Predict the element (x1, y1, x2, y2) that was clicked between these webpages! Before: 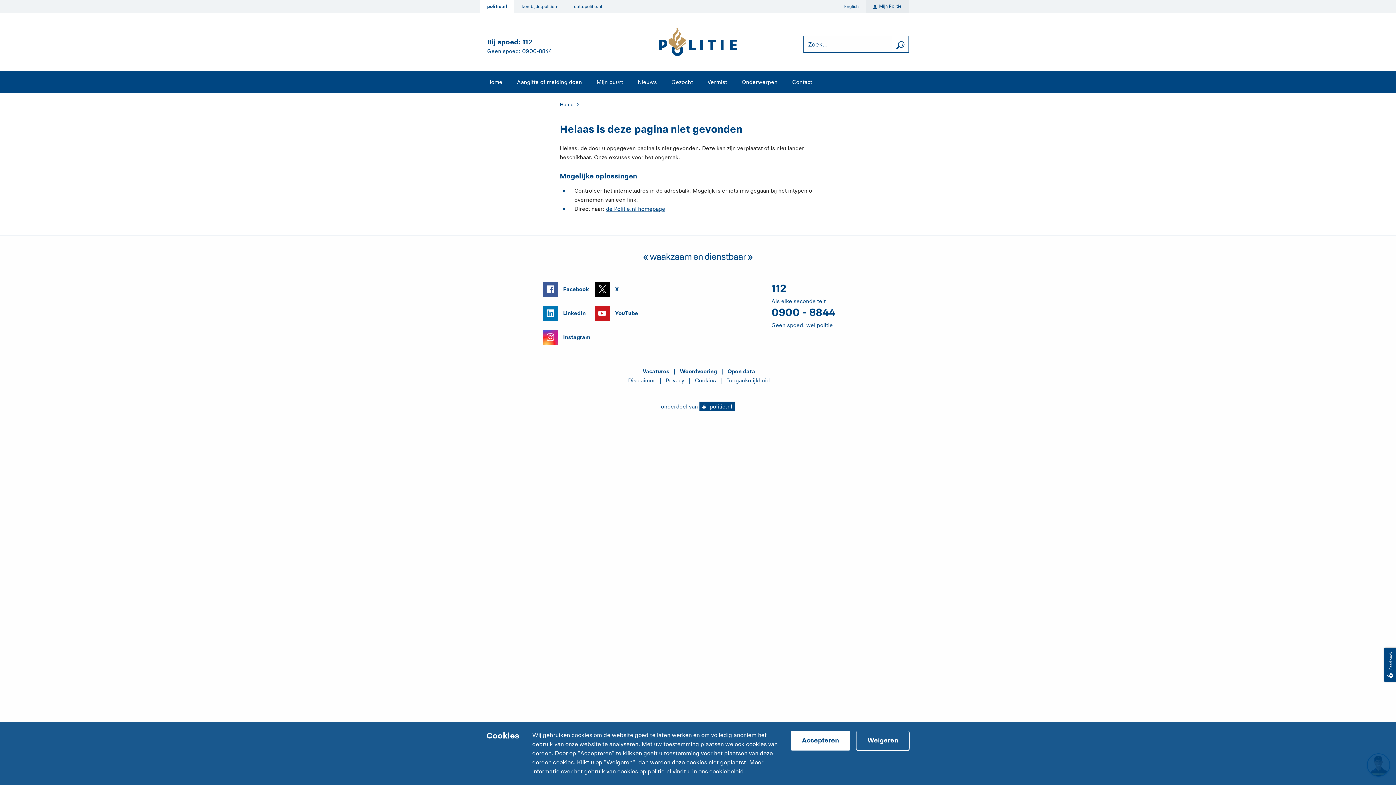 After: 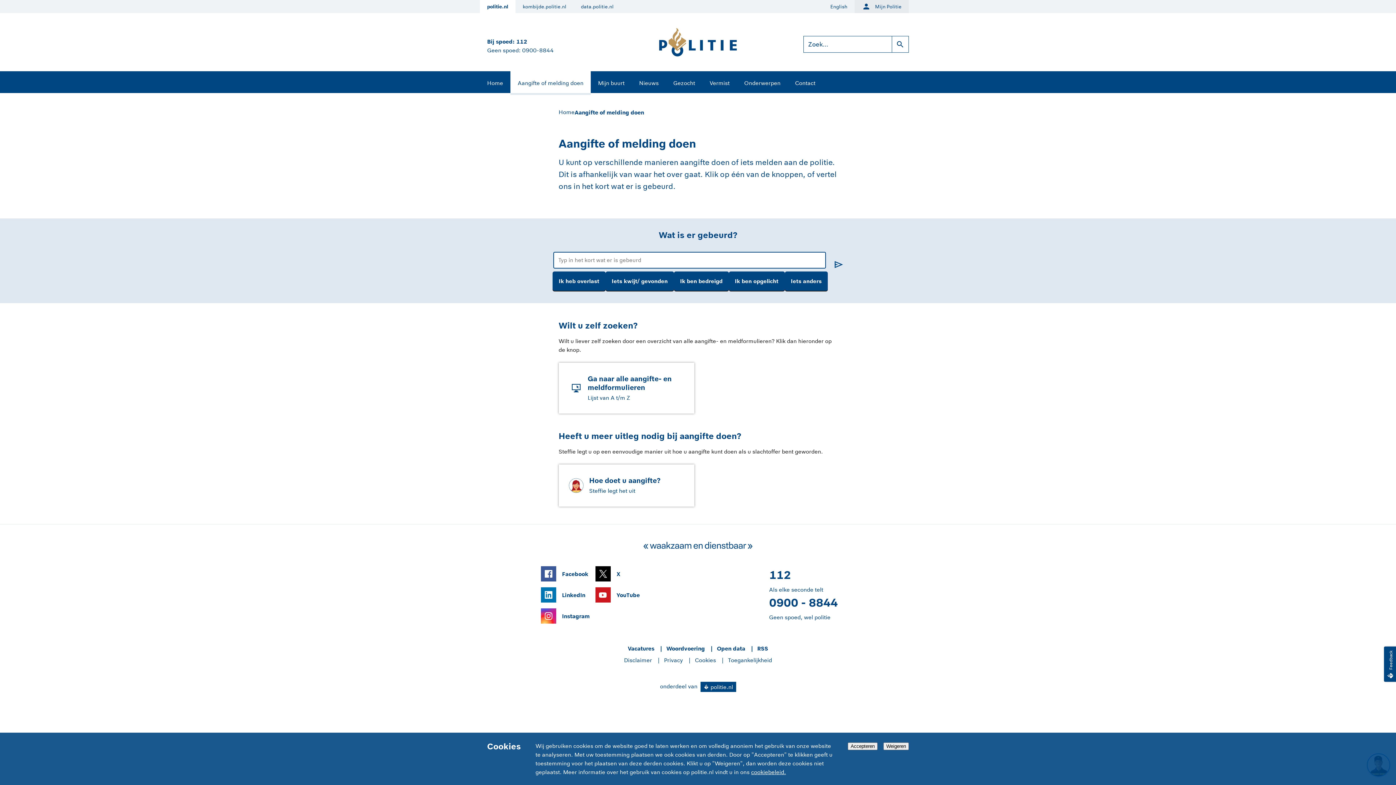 Action: bbox: (509, 70, 589, 92) label: Aangifte of melding doen